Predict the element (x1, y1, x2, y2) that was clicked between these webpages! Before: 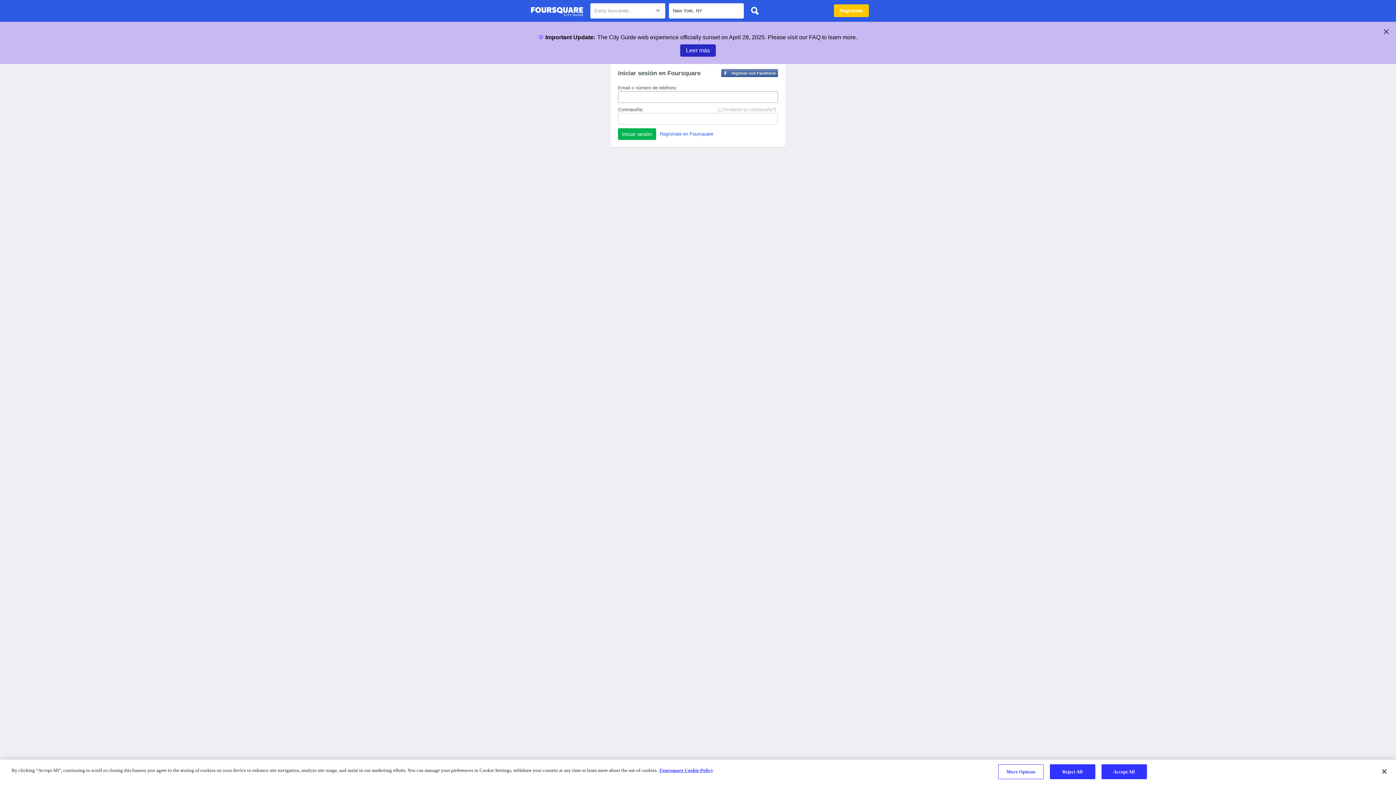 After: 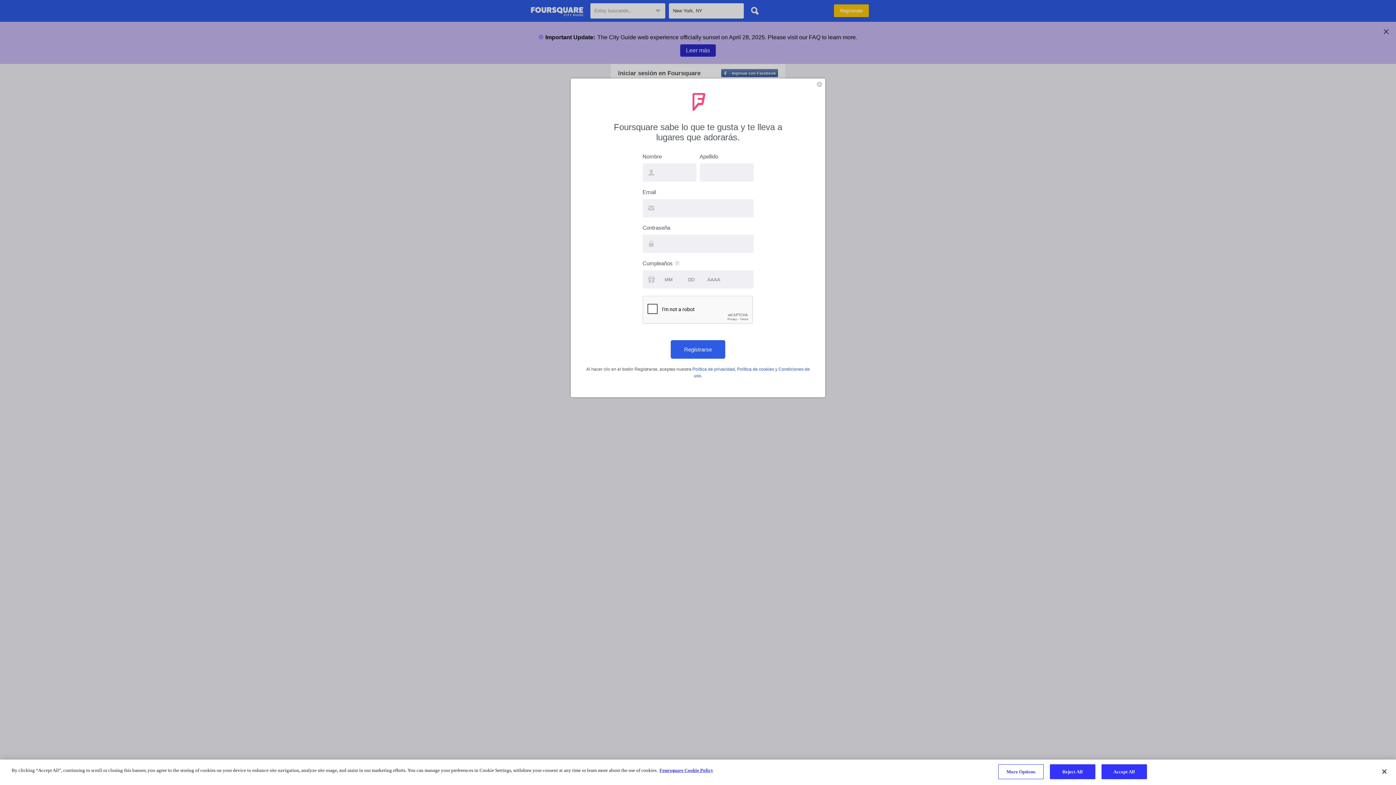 Action: label: Regístrate en Foursquare bbox: (660, 131, 713, 136)